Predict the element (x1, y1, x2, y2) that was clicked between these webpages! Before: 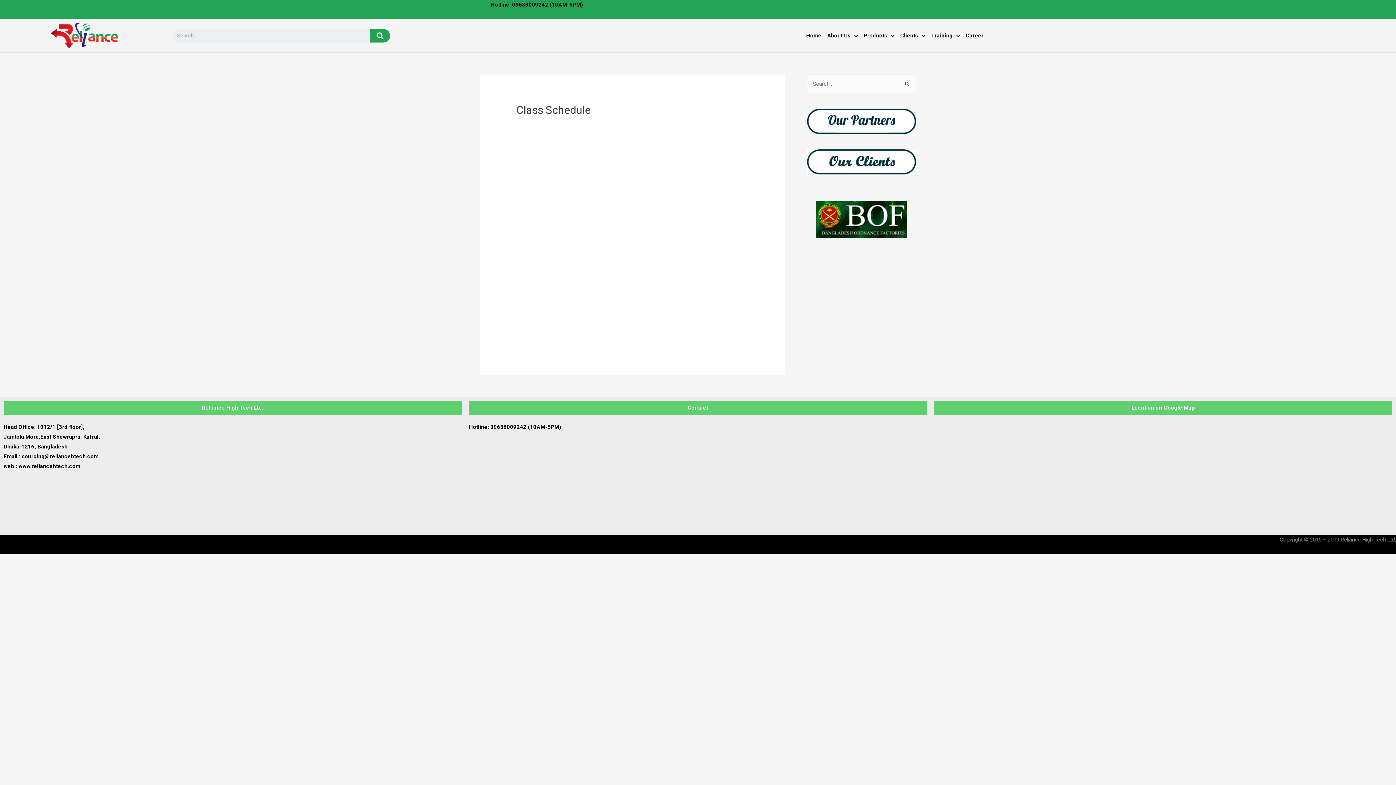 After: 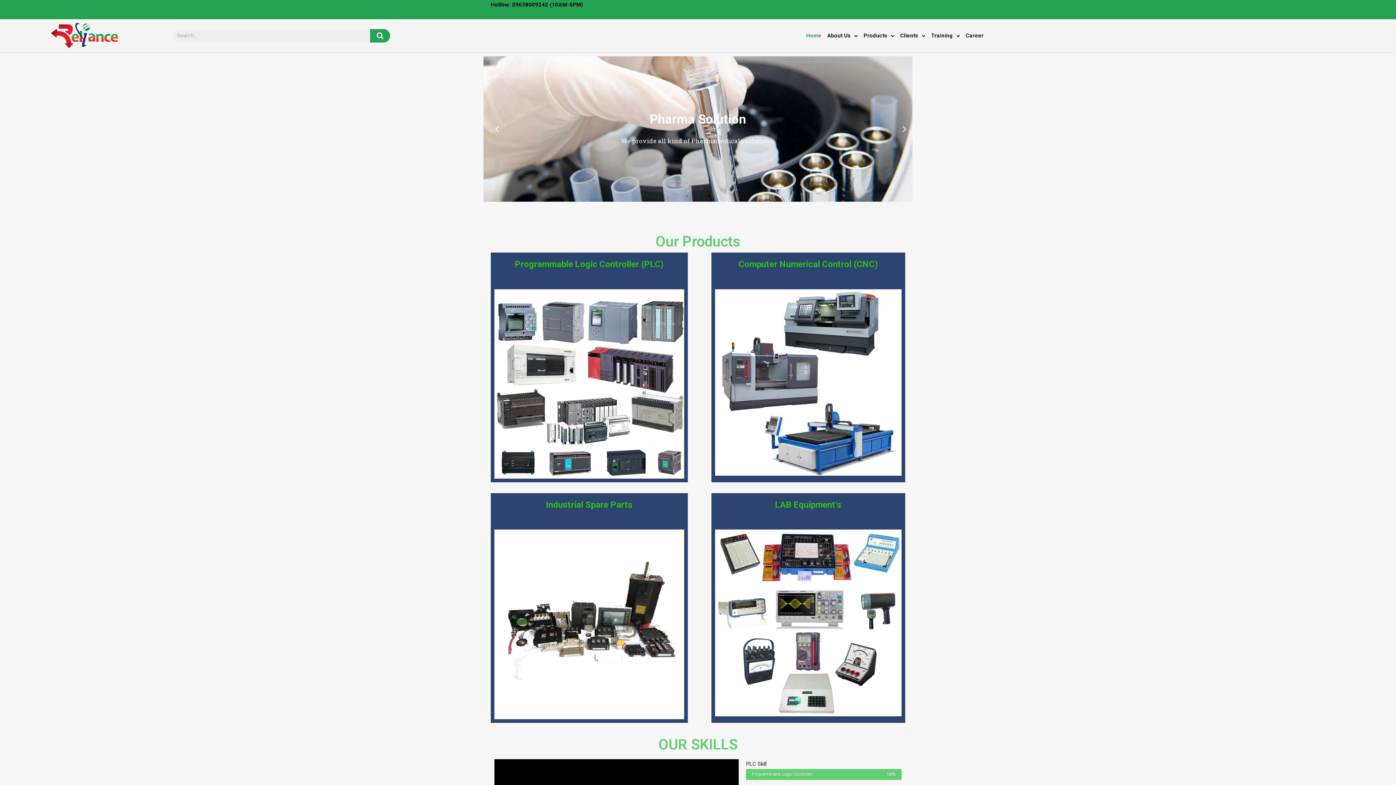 Action: bbox: (50, 23, 118, 48)